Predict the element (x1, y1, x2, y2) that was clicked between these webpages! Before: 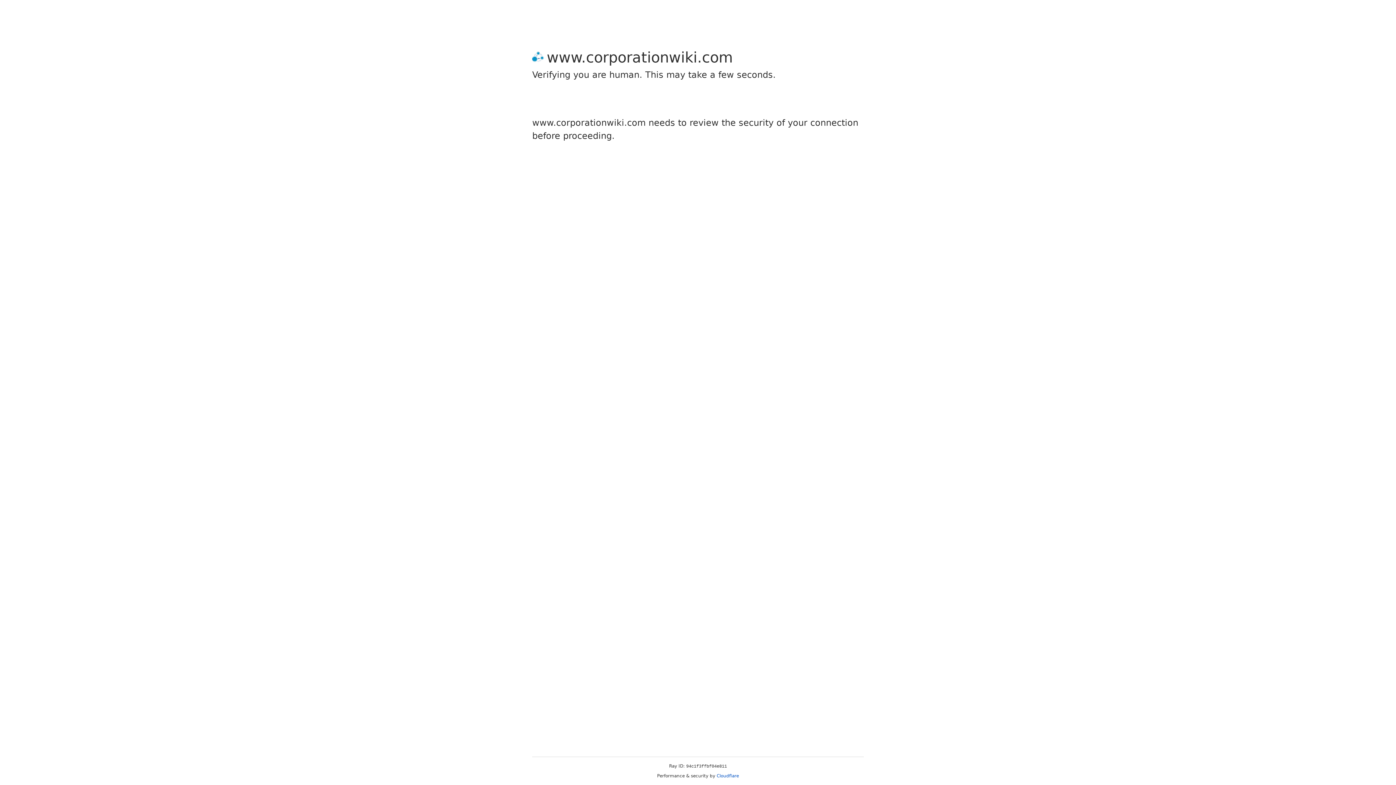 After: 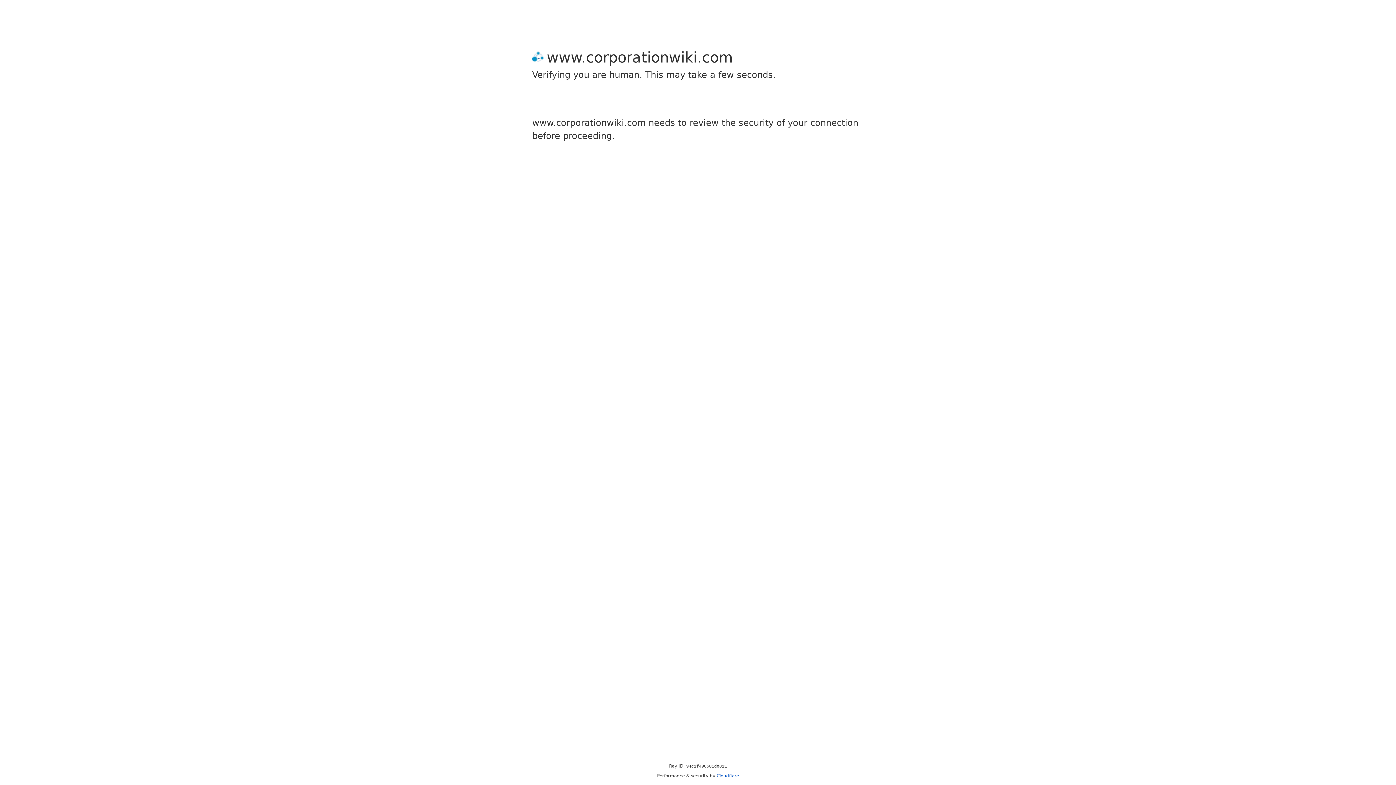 Action: label: Cloudflare bbox: (716, 773, 739, 778)